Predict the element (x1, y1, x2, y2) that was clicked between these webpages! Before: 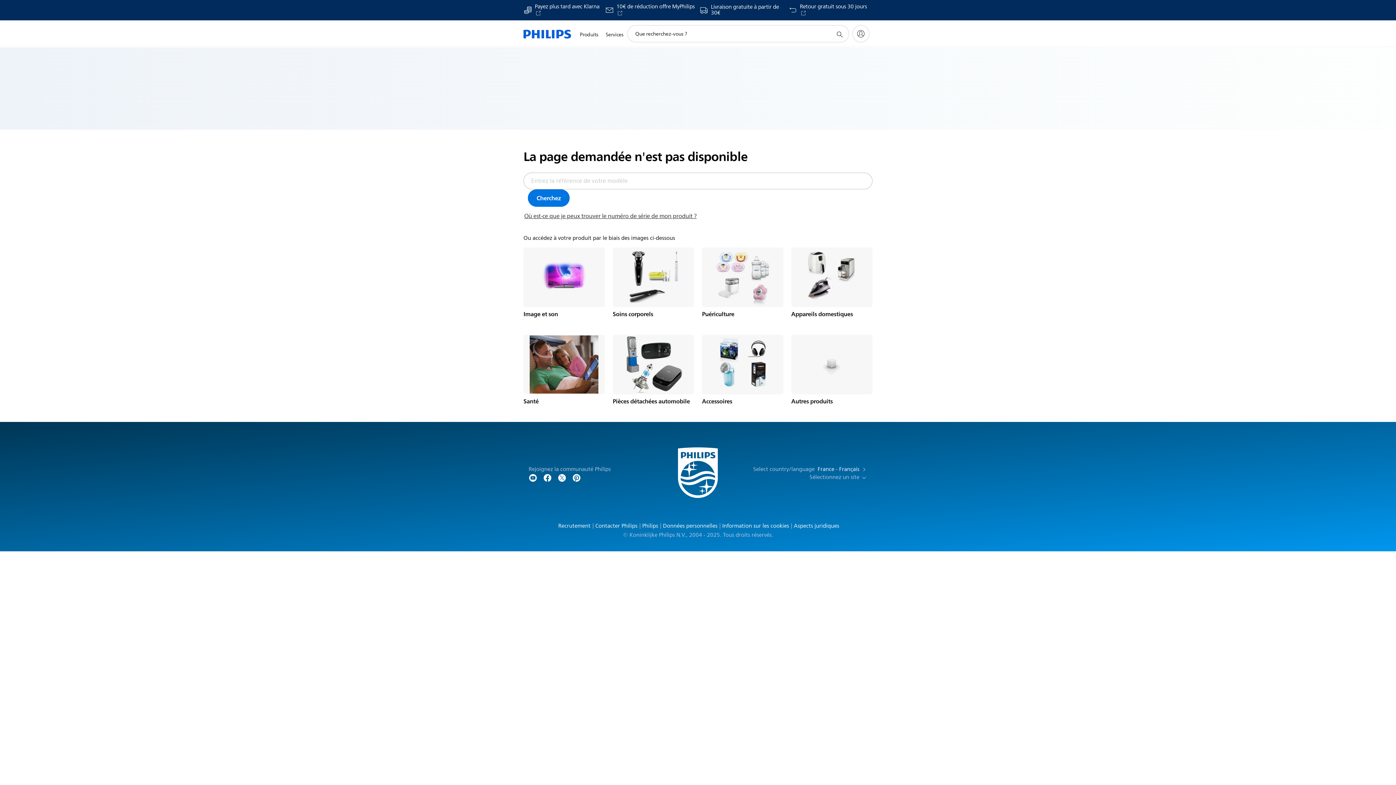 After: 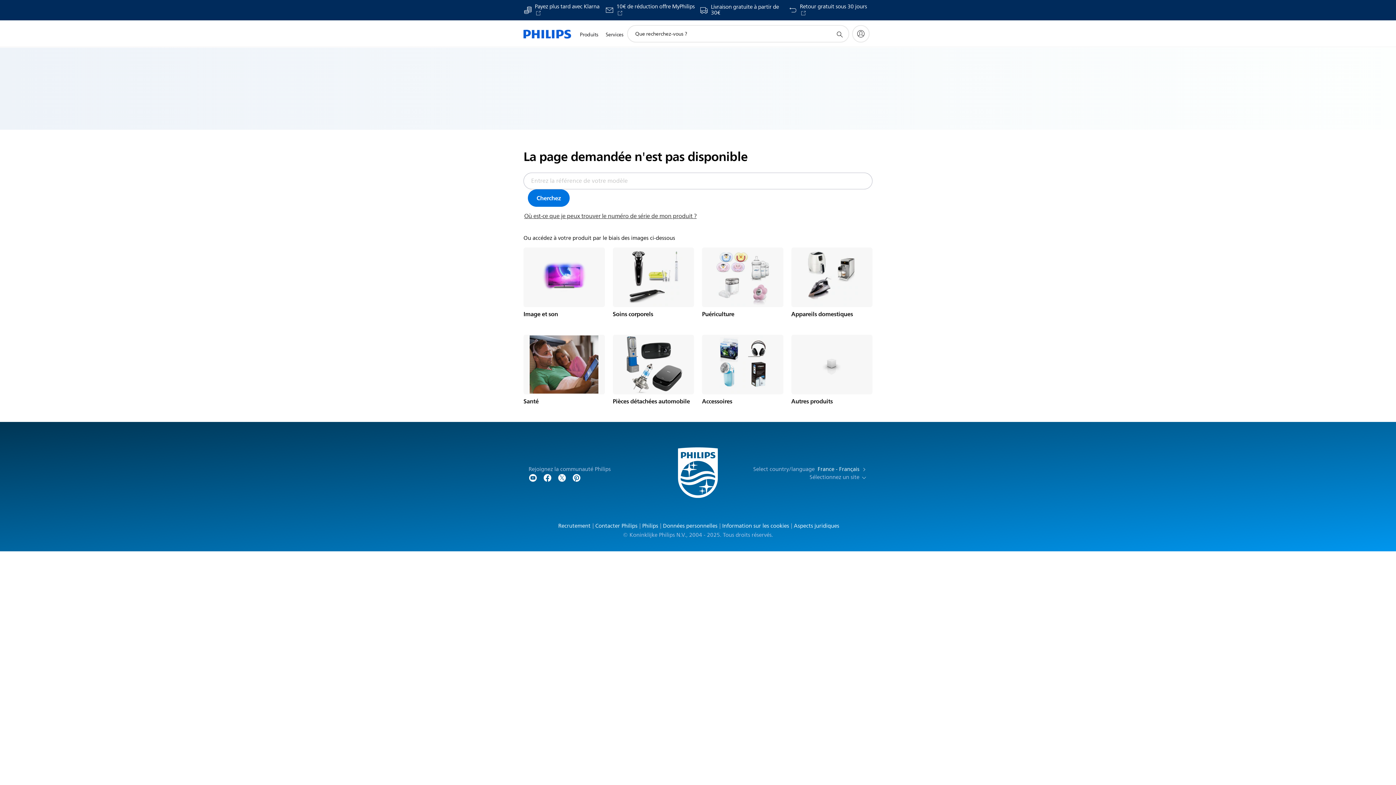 Action: bbox: (523, 4, 600, 16) label: Payez plus tard avec Klarna